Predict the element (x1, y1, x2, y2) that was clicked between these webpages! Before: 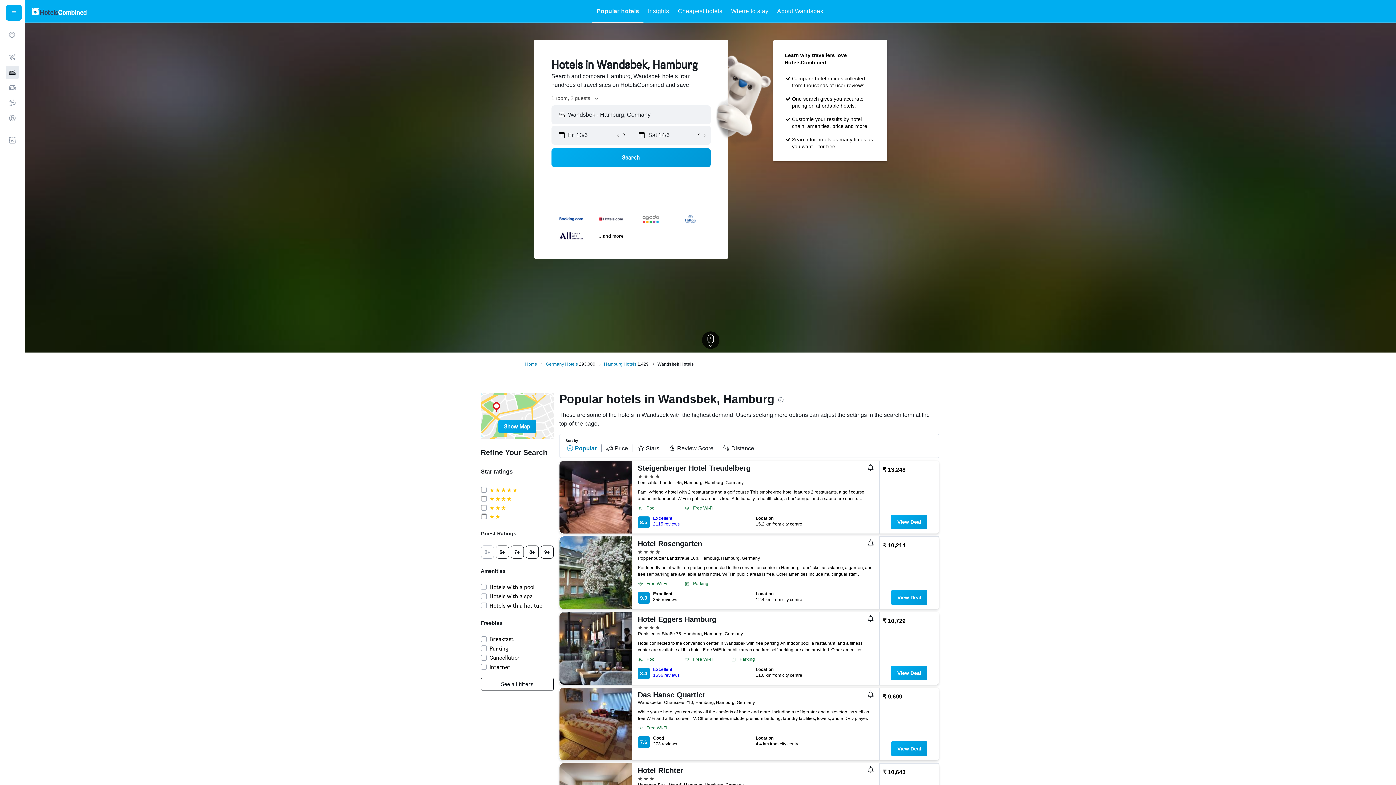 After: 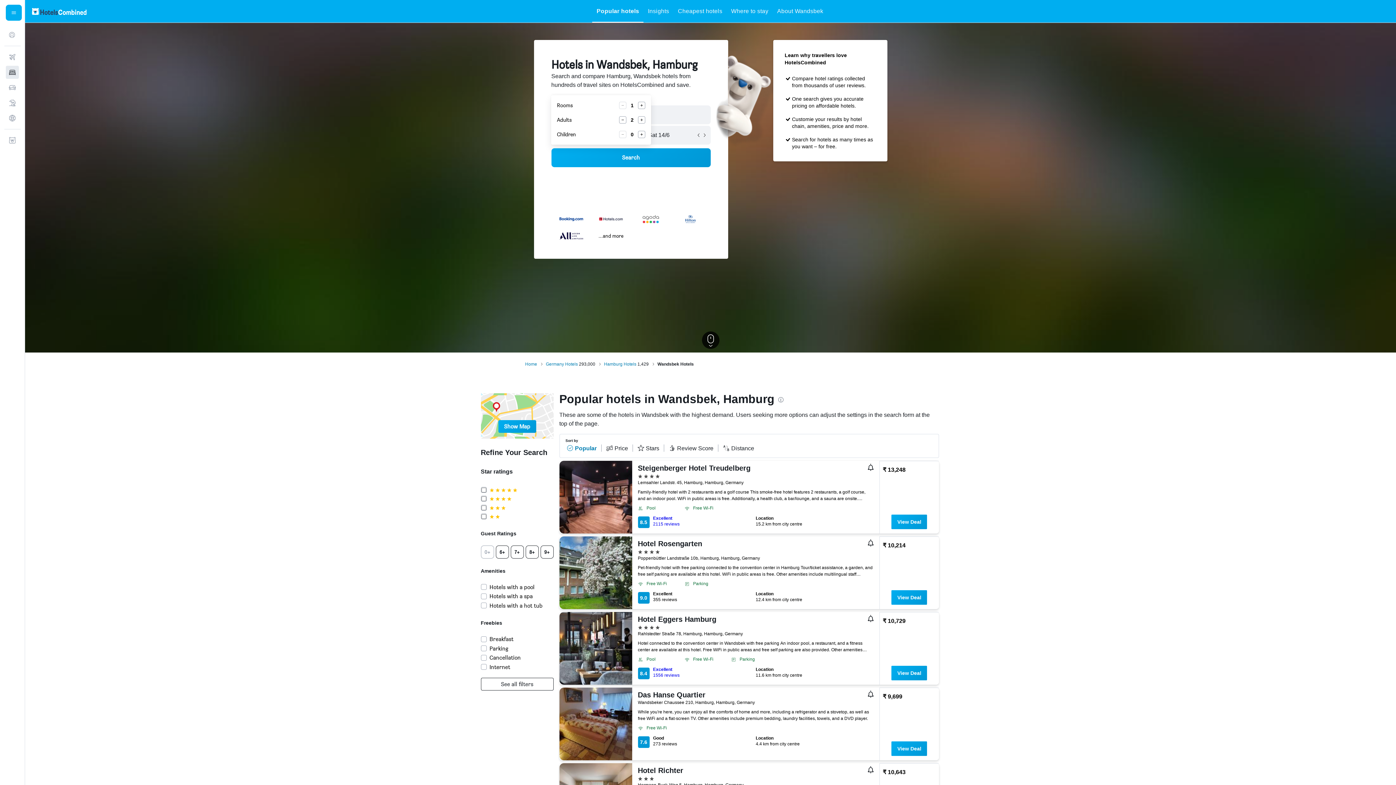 Action: label: 1 room, 2 guests bbox: (551, 95, 599, 101)